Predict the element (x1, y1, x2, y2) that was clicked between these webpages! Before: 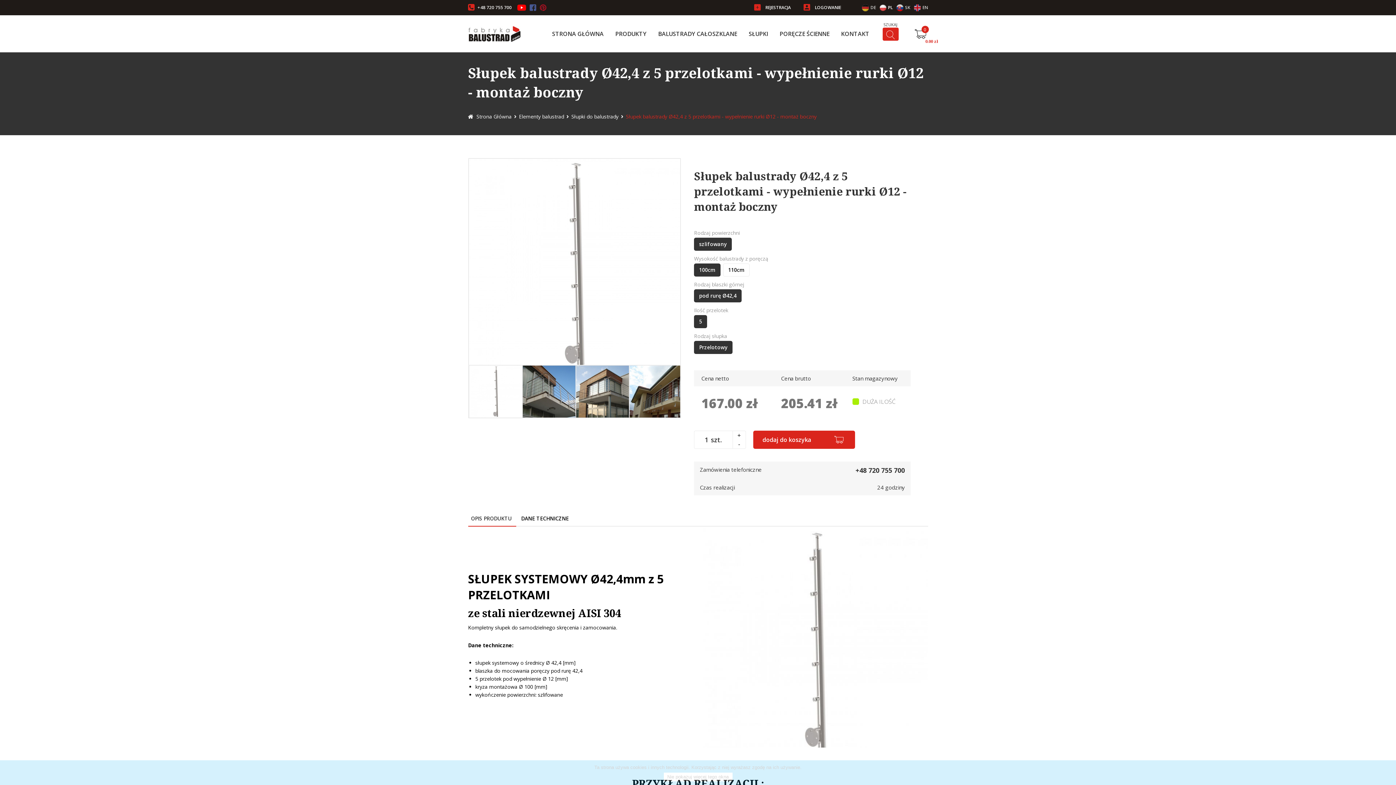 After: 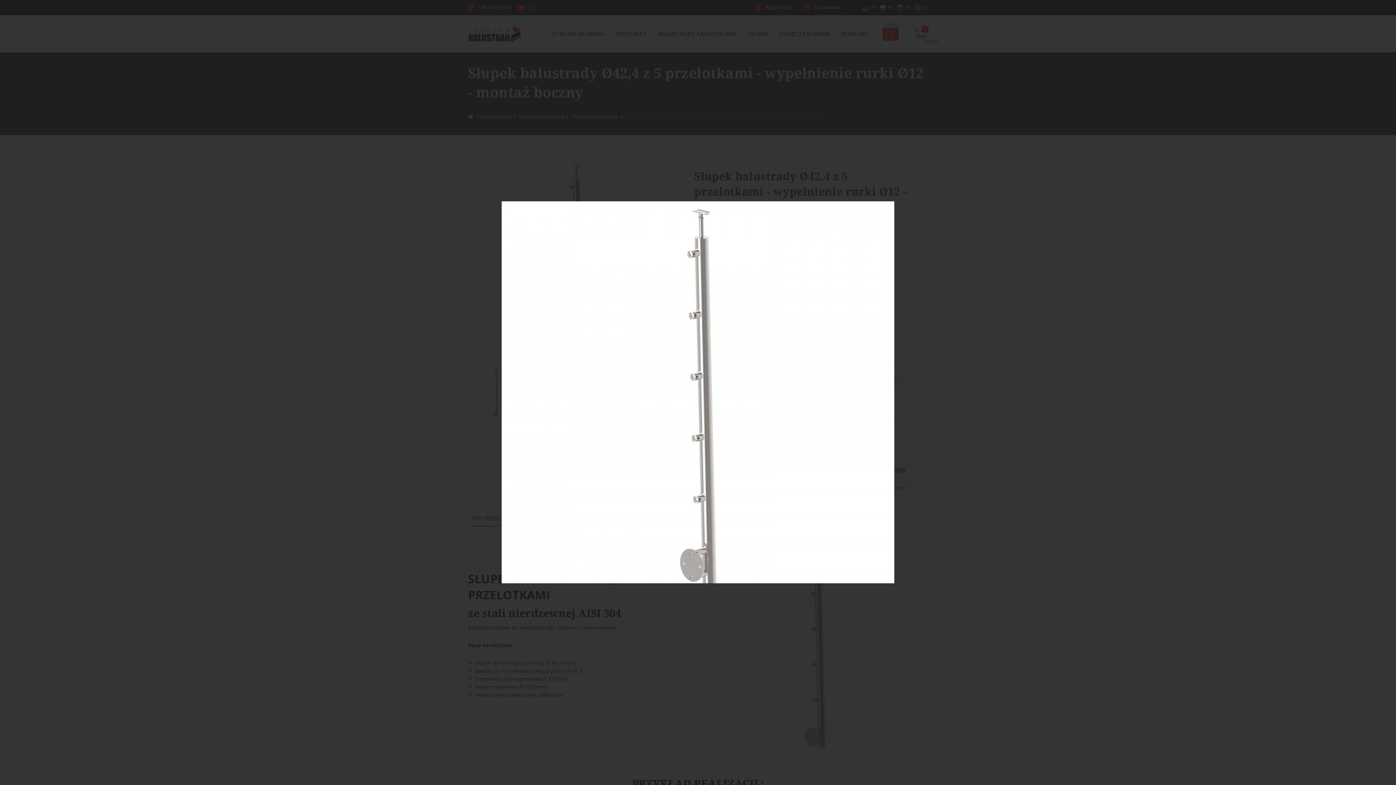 Action: bbox: (702, 634, 928, 641)